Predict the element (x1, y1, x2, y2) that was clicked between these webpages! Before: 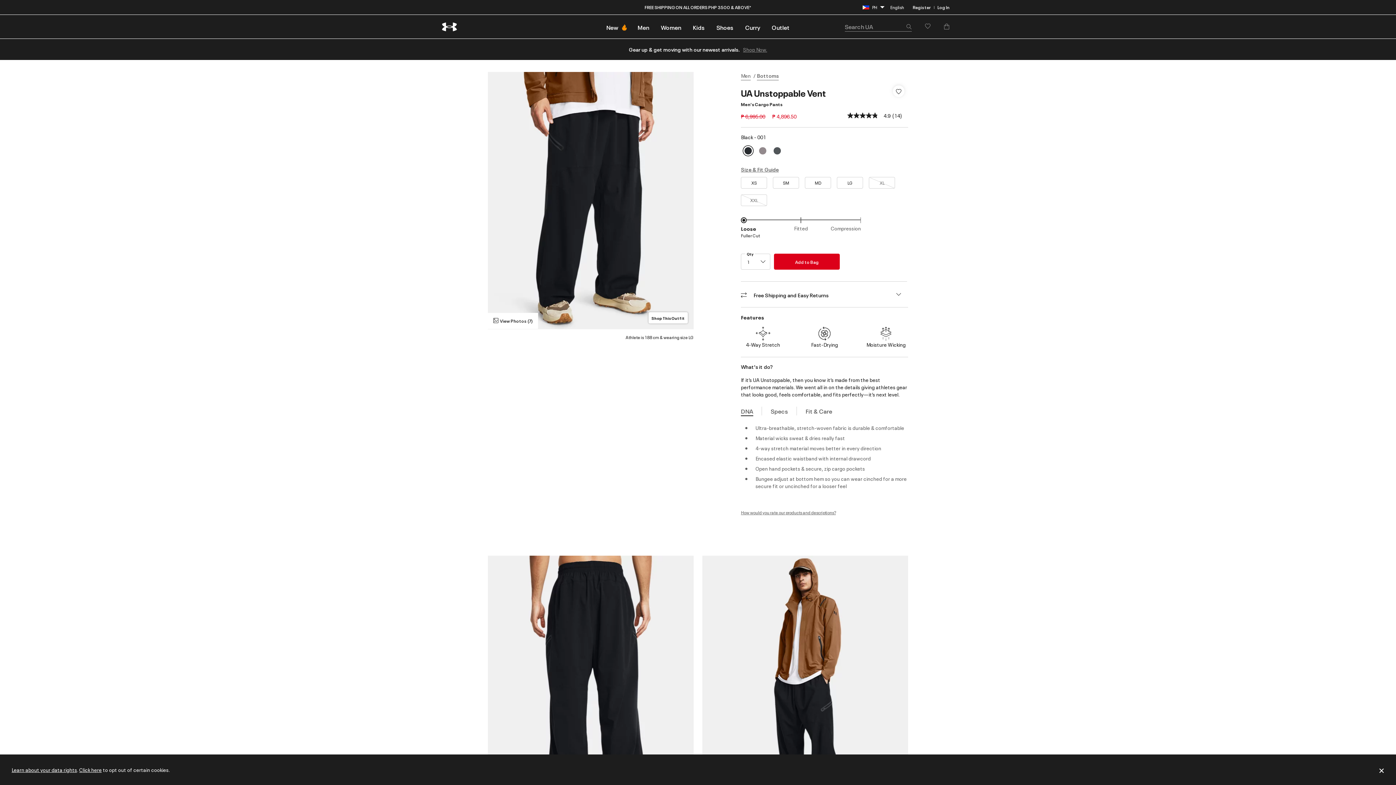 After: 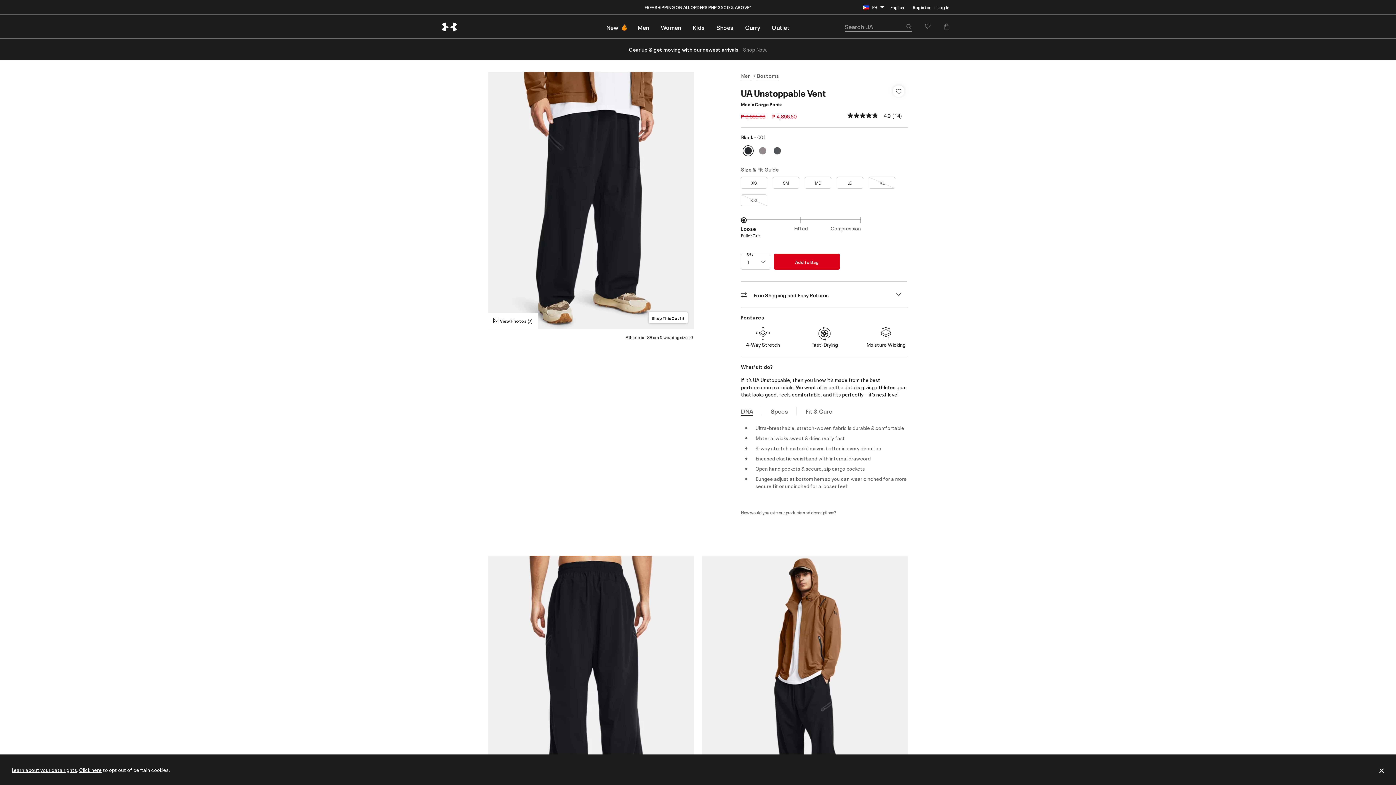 Action: bbox: (741, 509, 836, 515) label: How would you rate our products and descriptions?